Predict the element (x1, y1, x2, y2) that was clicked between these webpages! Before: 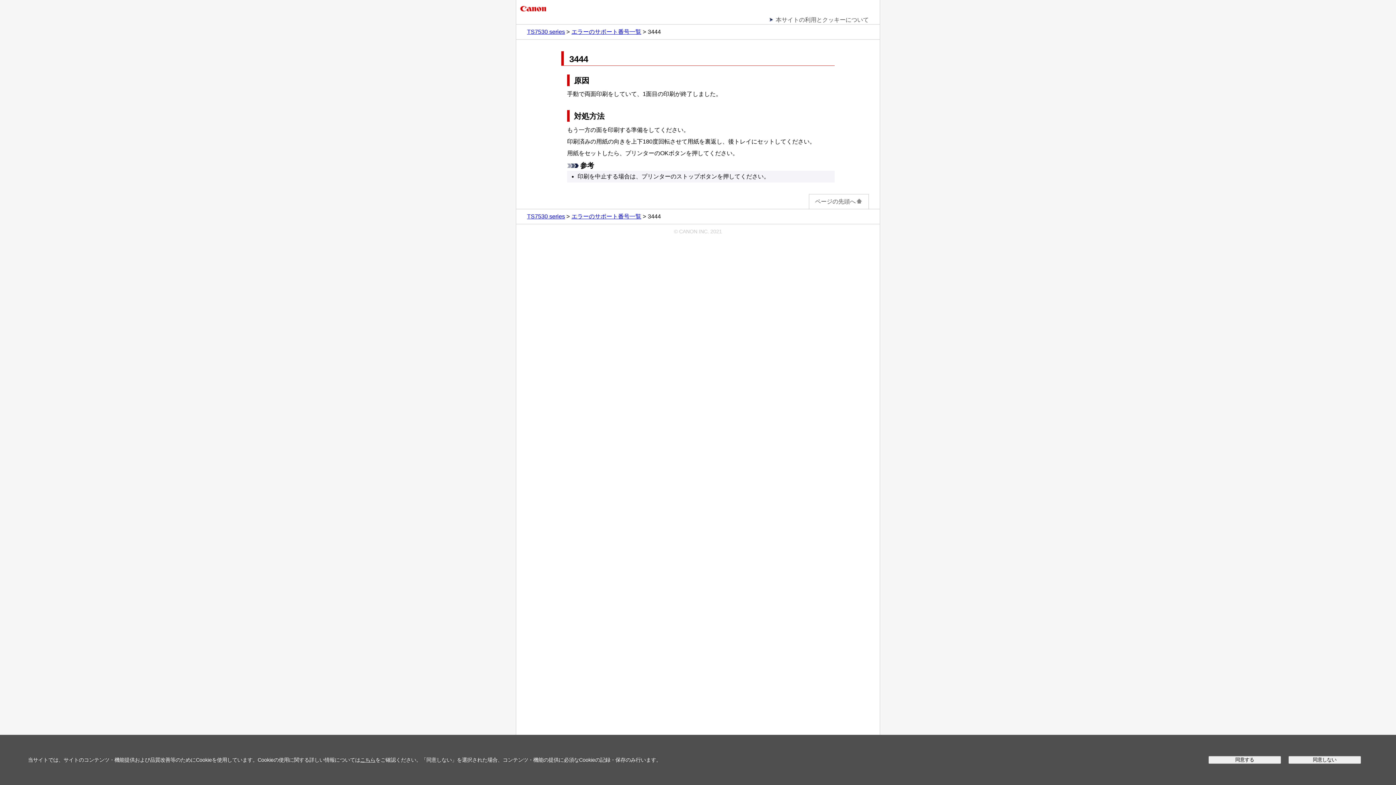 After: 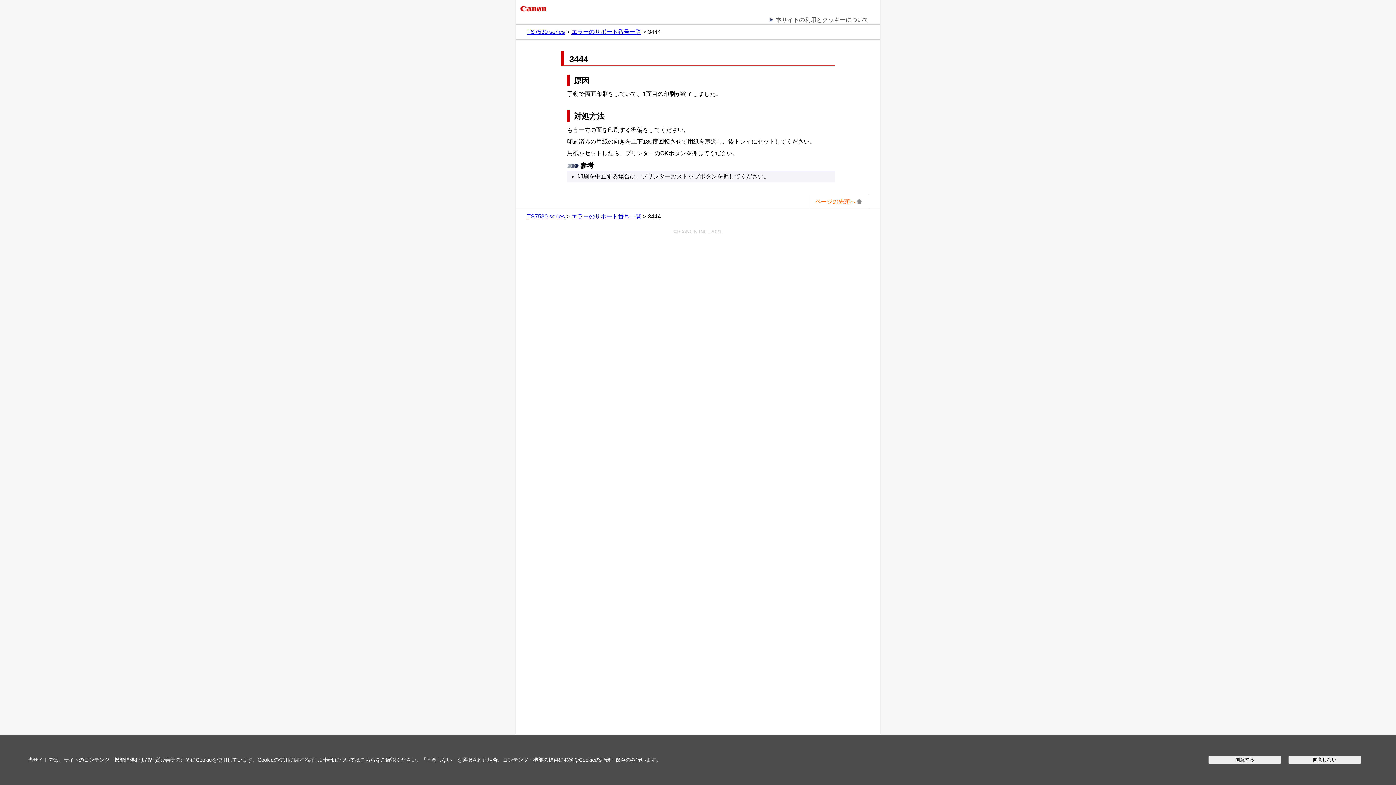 Action: bbox: (815, 198, 862, 204) label: ページの先頭へ